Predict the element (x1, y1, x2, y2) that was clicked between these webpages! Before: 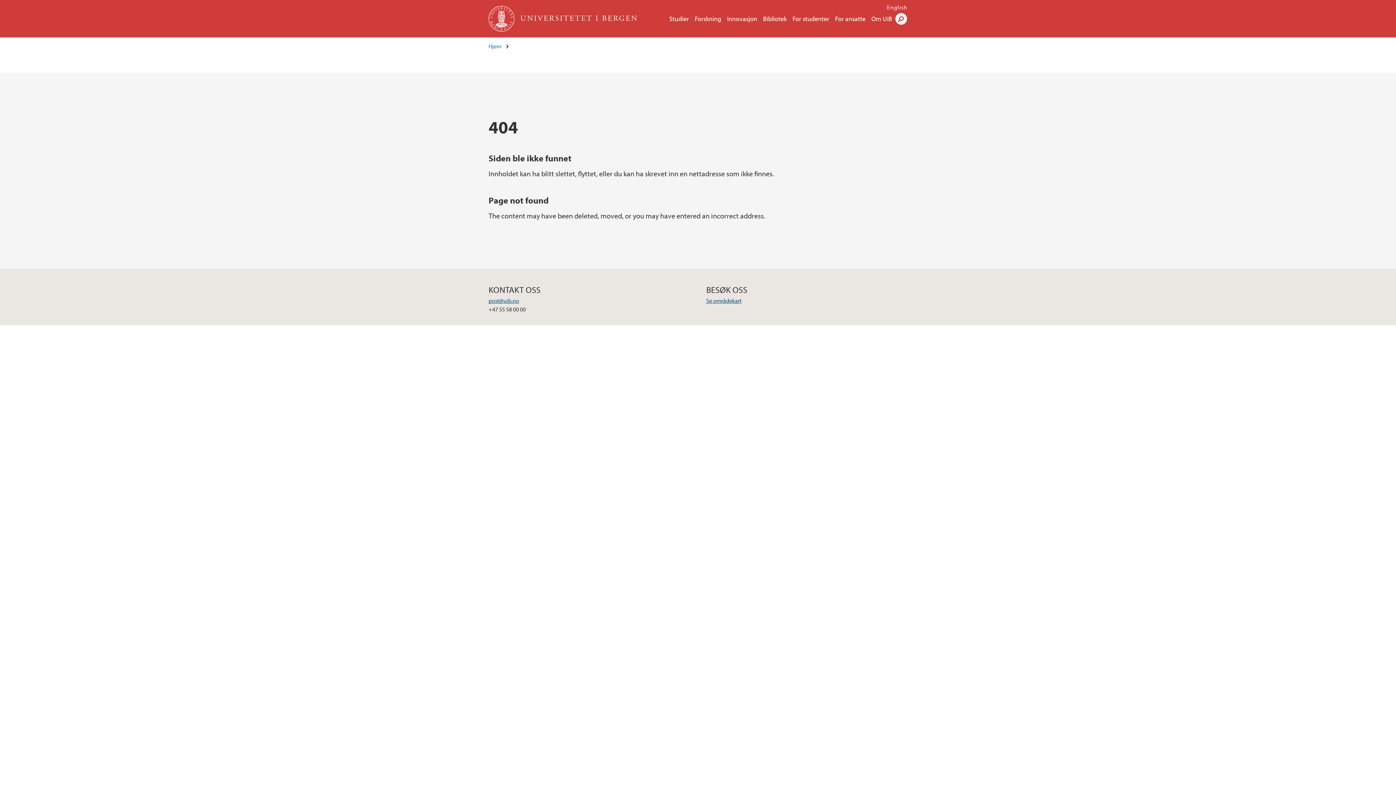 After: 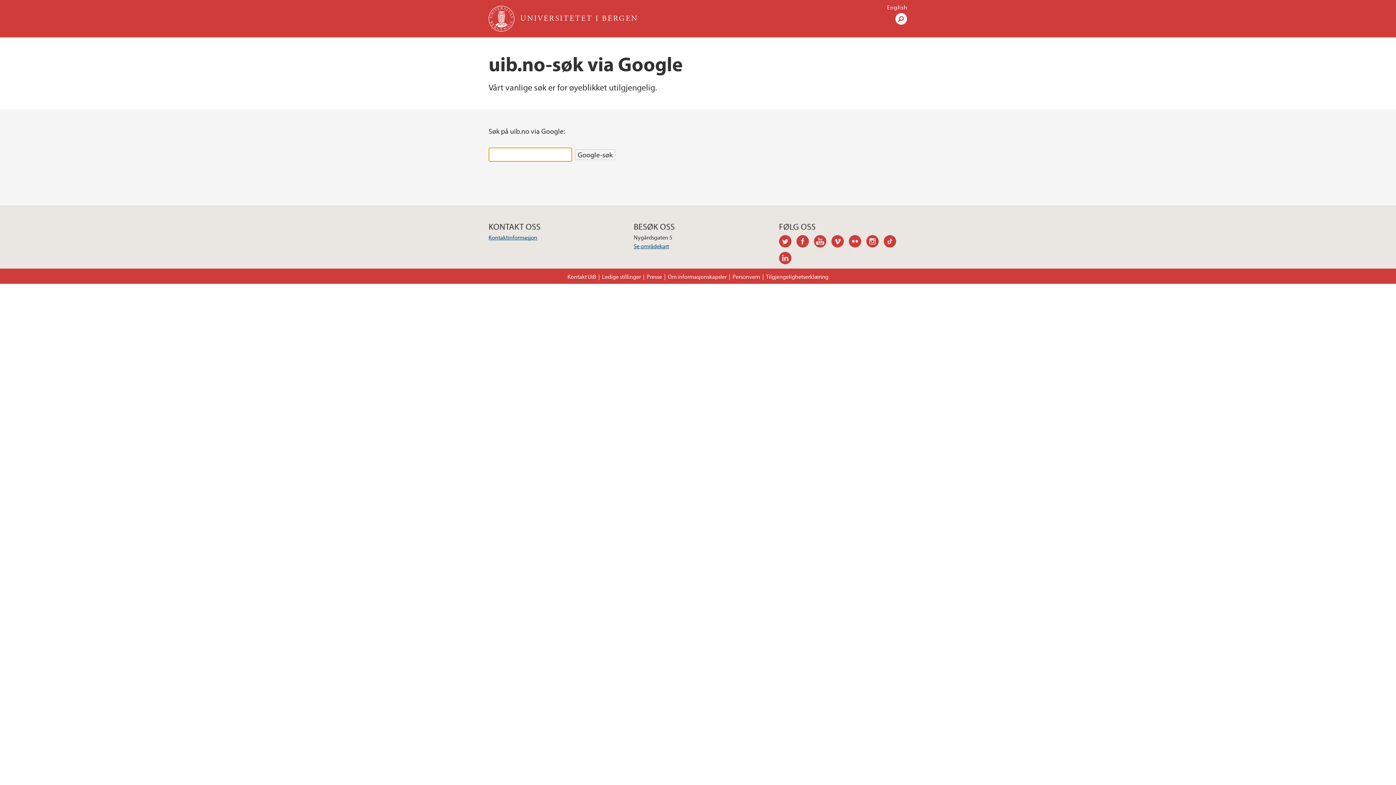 Action: bbox: (895, 8, 907, 28) label: Søk